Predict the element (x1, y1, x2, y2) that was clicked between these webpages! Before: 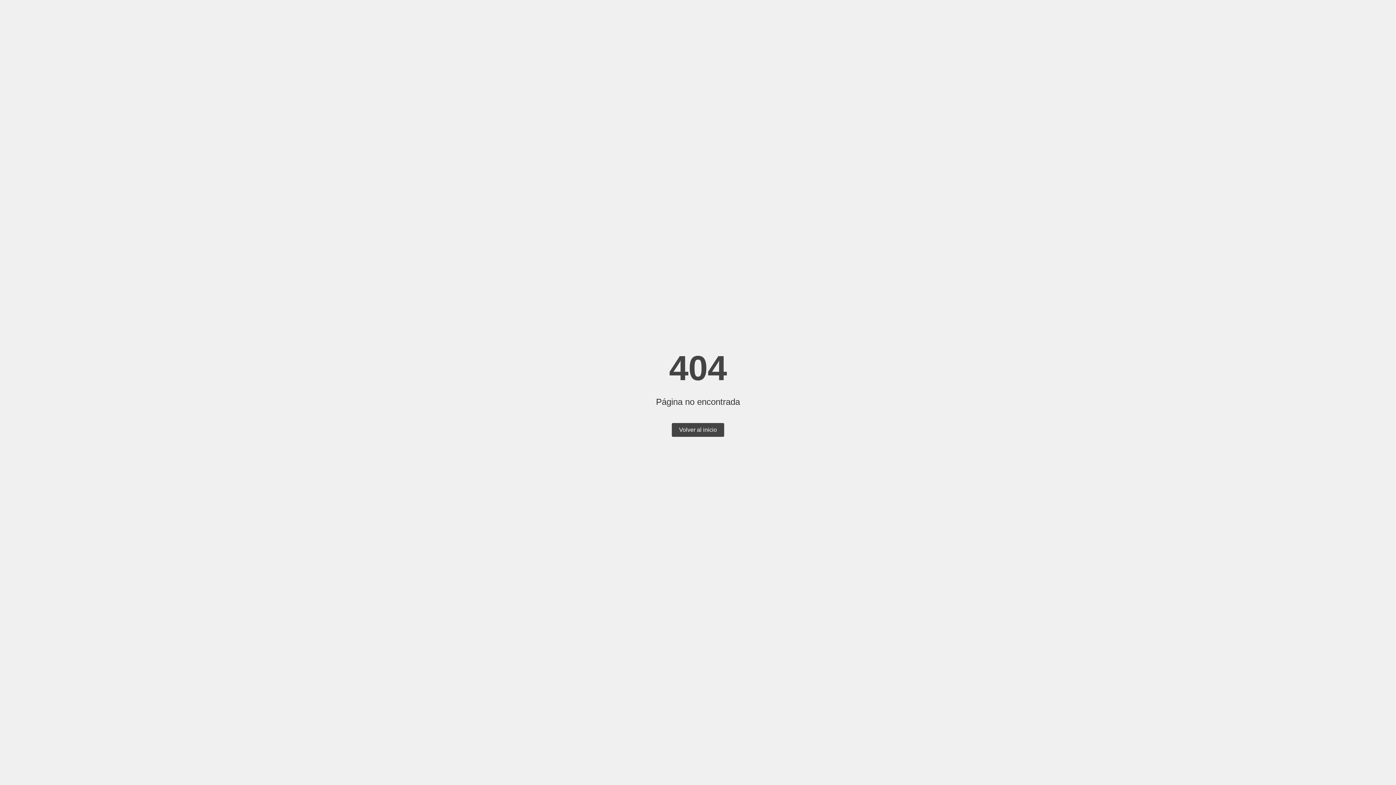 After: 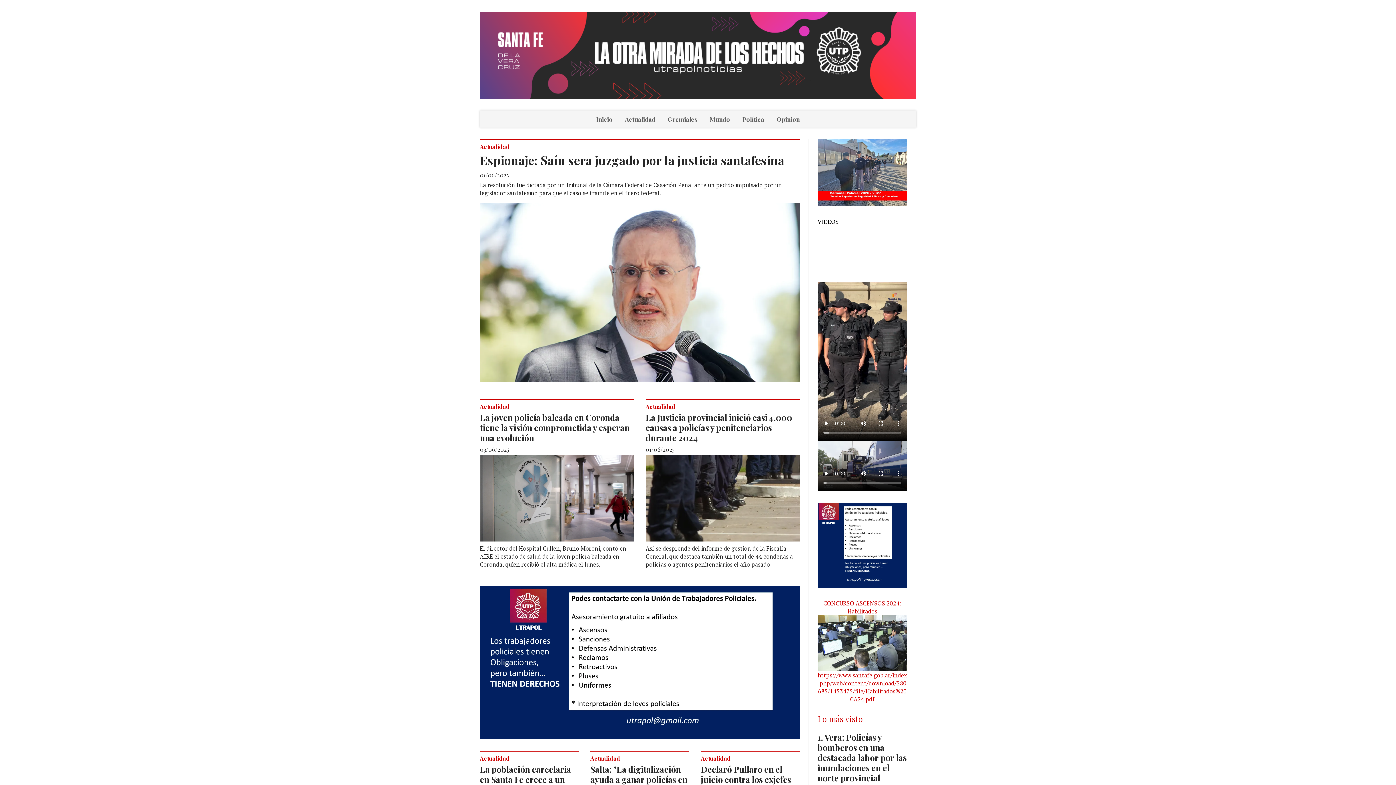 Action: bbox: (672, 423, 724, 437) label: Volver al inicio